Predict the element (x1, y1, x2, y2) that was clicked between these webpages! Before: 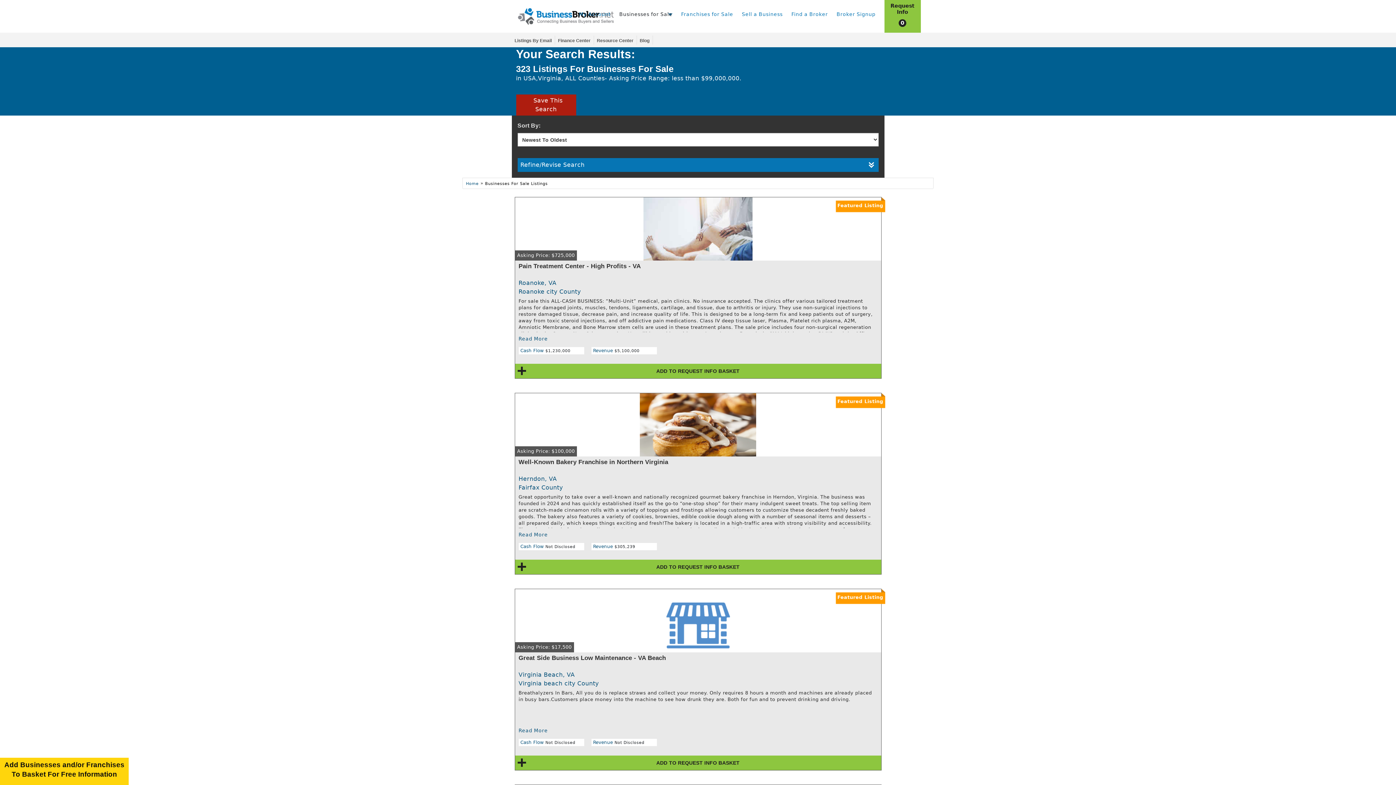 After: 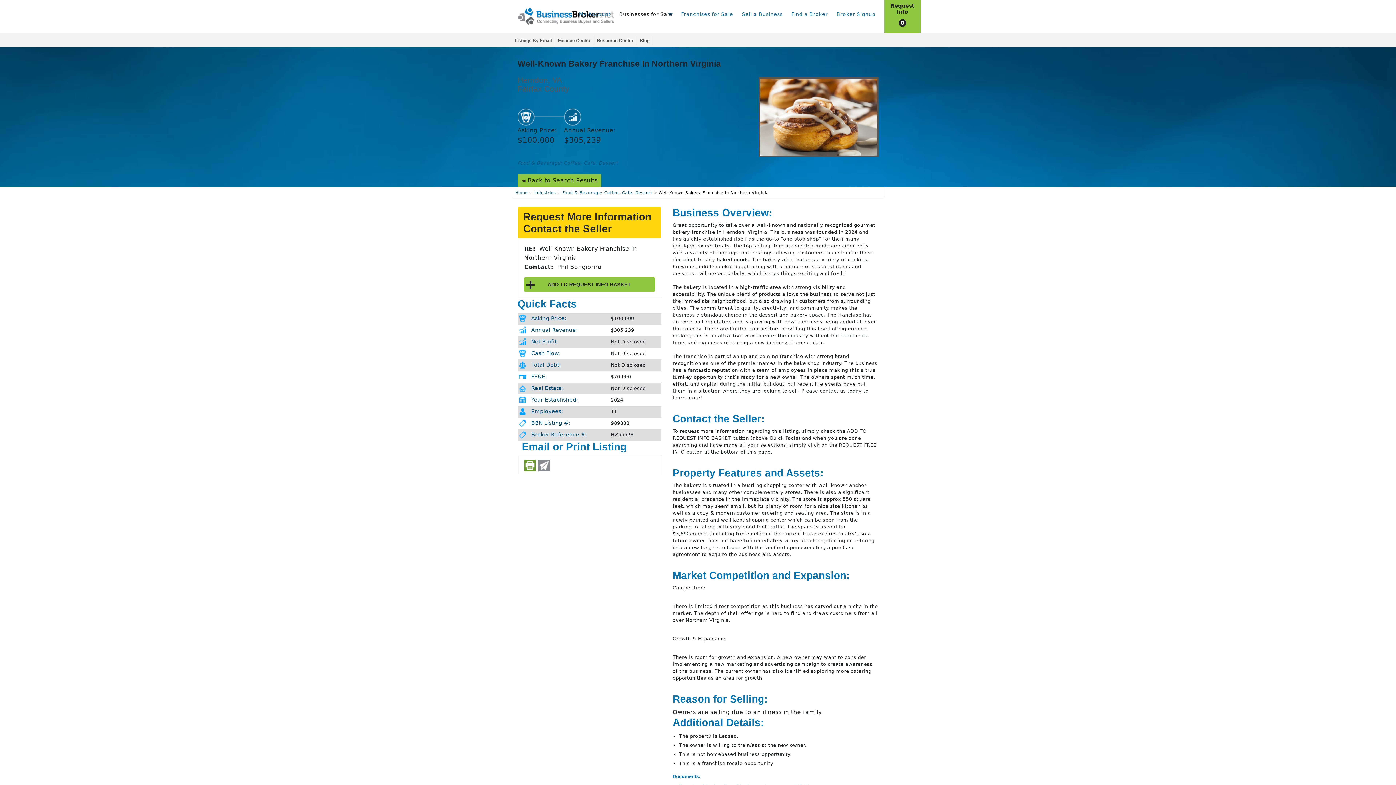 Action: bbox: (515, 393, 881, 528) label: Asking Price: $100,000
Well-Known Bakery Franchise in Northern Virginia
Herndon, VA
Fairfax County

Great opportunity to take over a well-known and nationally recognized gourmet bakery franchise in Herndon, Virginia. The business was founded in 2024 and has quickly established itself as the go-to “one-stop shop” for their many indulgent sweet treats. The top selling item are scratch-made cinnamon rolls with a variety of toppings and frostings allowing customers to customize these decadent freshly baked goods. The bakery also features a variety of cookies, brownies, edible cookie dough along with a number of seasonal items and desserts – all prepared daily, which keeps things exciting and fresh!The bakery is located in a high-traffic area with strong visibility and accessibility. The unique blend of products allows the business to serve not just the immediate neighborhood, but also drawing in customers from surrounding cities. The commitment to quality, creativity, and community makes the business a standout choice in the dessert and bakery space. The franchise has an excellent reputation and is growing with new franchises being added all over the country. There are limited competitors providing this level of experience, making this is an attractive way to enter the industry without the headaches, time, and expenses of staring a new business from scratch.The franchise is part of an up and coming franchise with strong brand recognition as one of the premier names in the bake shop industry. The business has a fantastic reputation with a team of employees in place making this a true turnkey opportunity that’s ready for a new owner. The owners spent much time, effort, and capital during the initial buildout, but recent life events have put them in a situation where they are looking to sell. Please contact us today to learn more!